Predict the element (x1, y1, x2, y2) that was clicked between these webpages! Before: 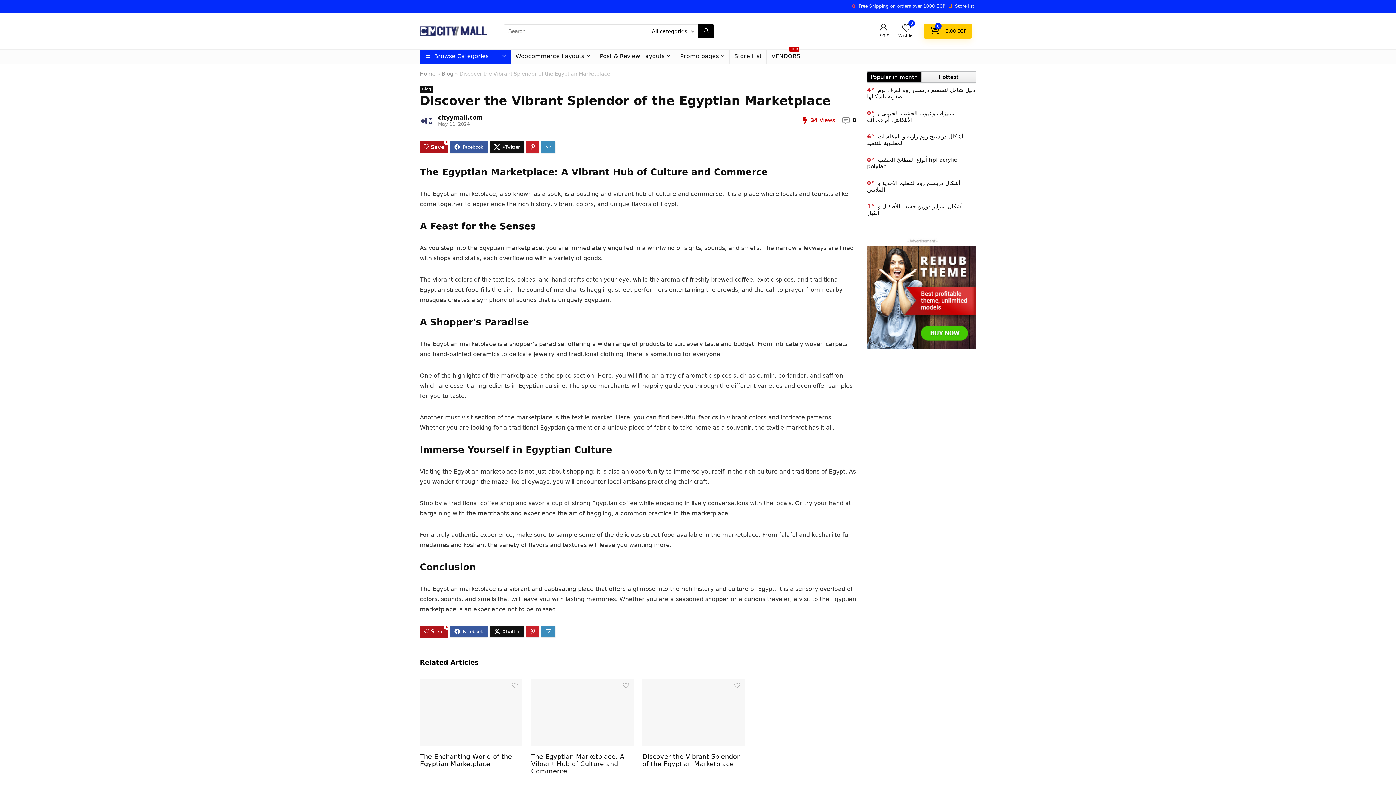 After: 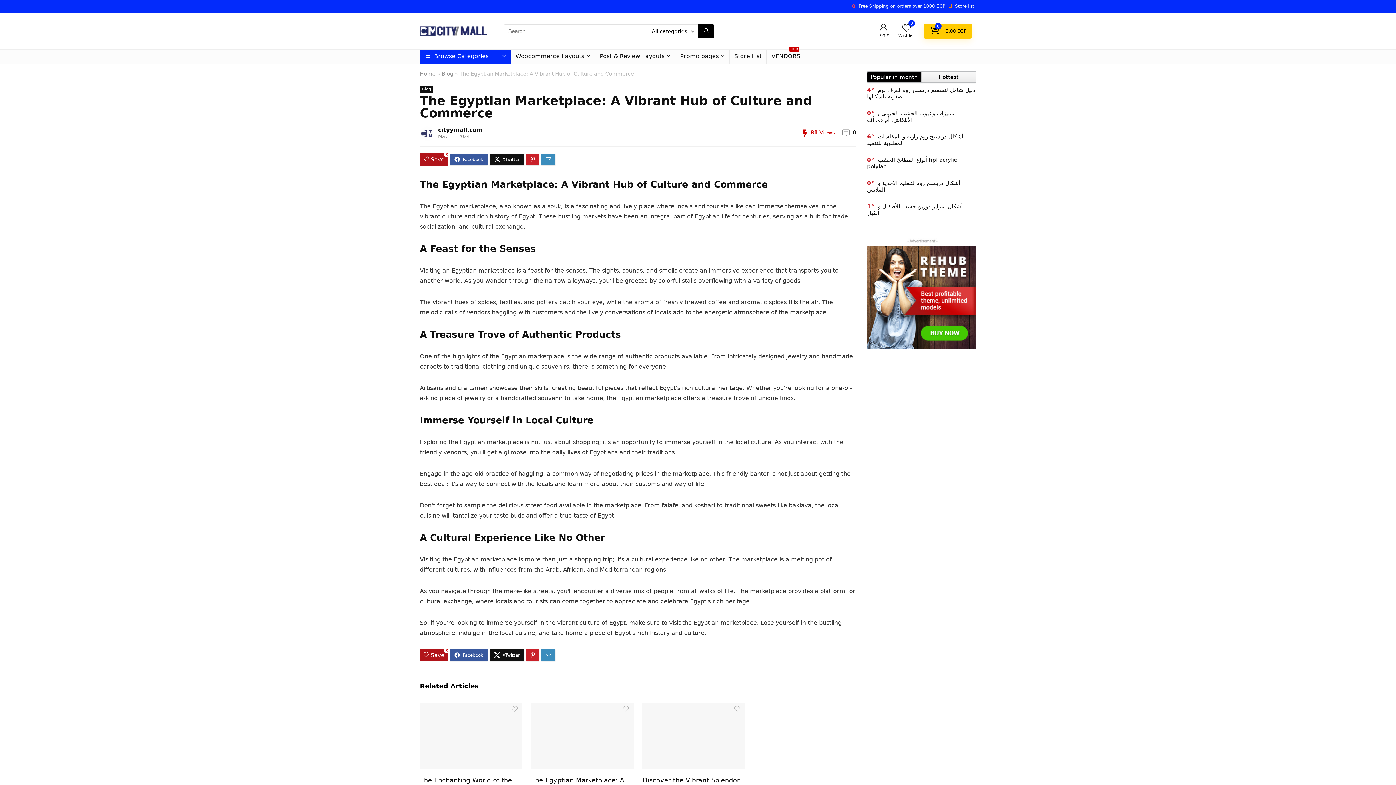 Action: bbox: (531, 680, 633, 687)